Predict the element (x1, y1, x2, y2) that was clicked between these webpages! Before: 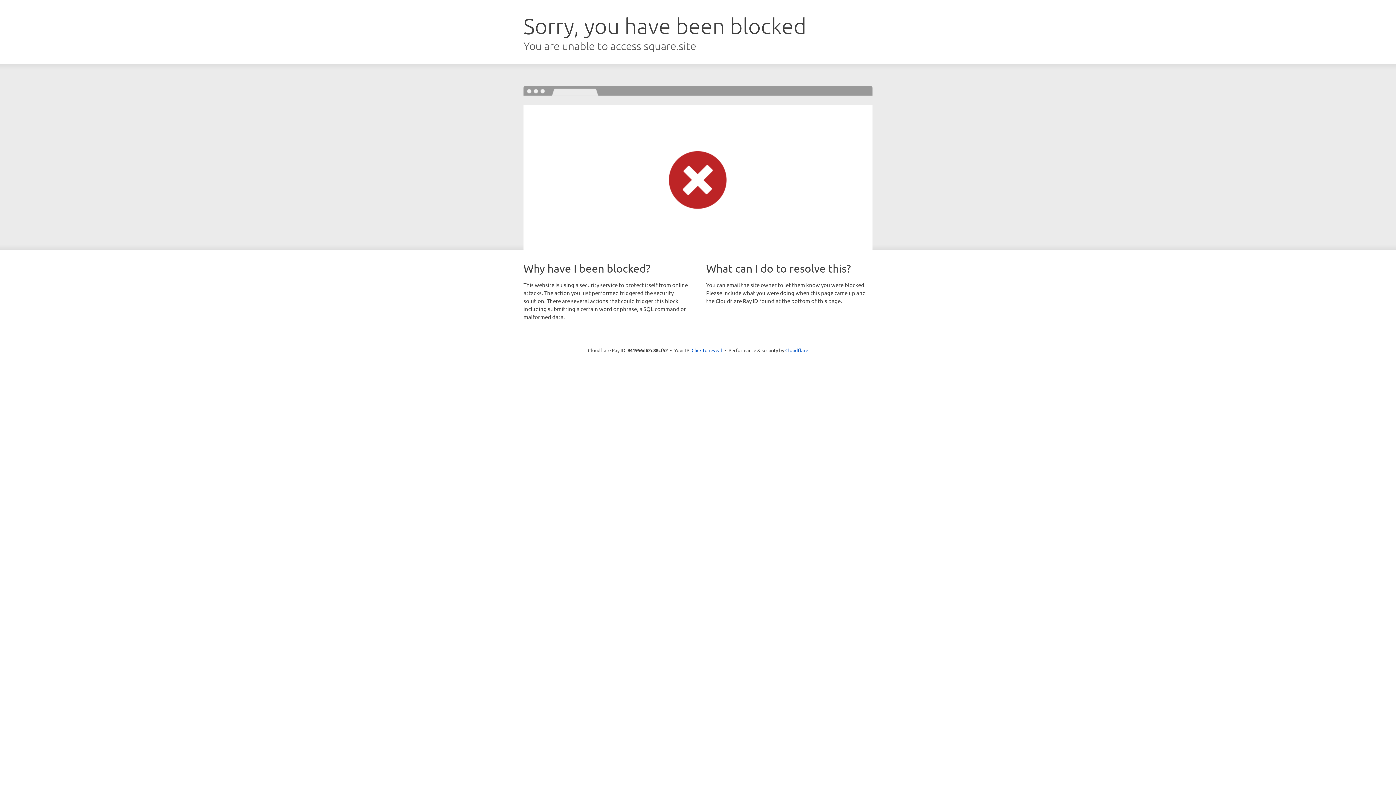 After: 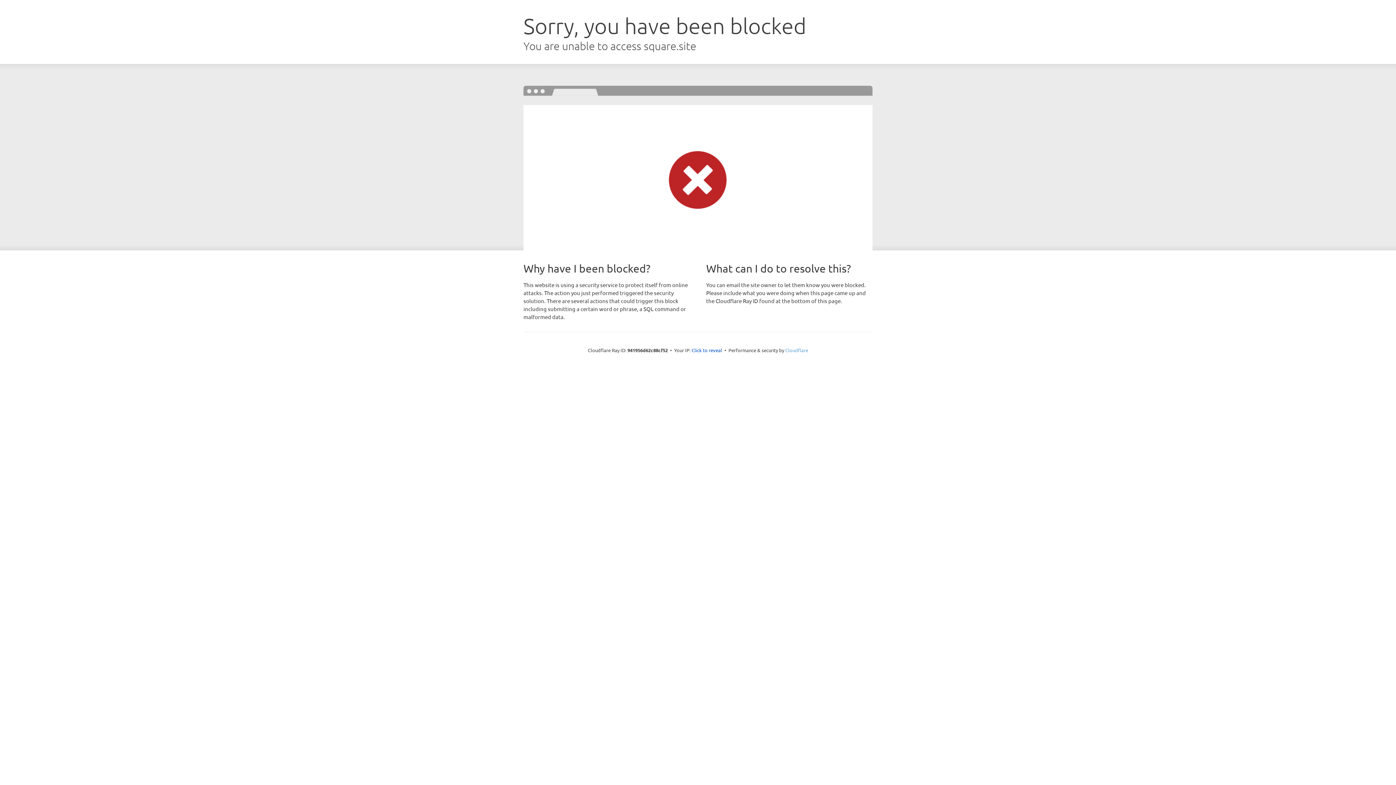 Action: label: Cloudflare bbox: (785, 347, 808, 353)